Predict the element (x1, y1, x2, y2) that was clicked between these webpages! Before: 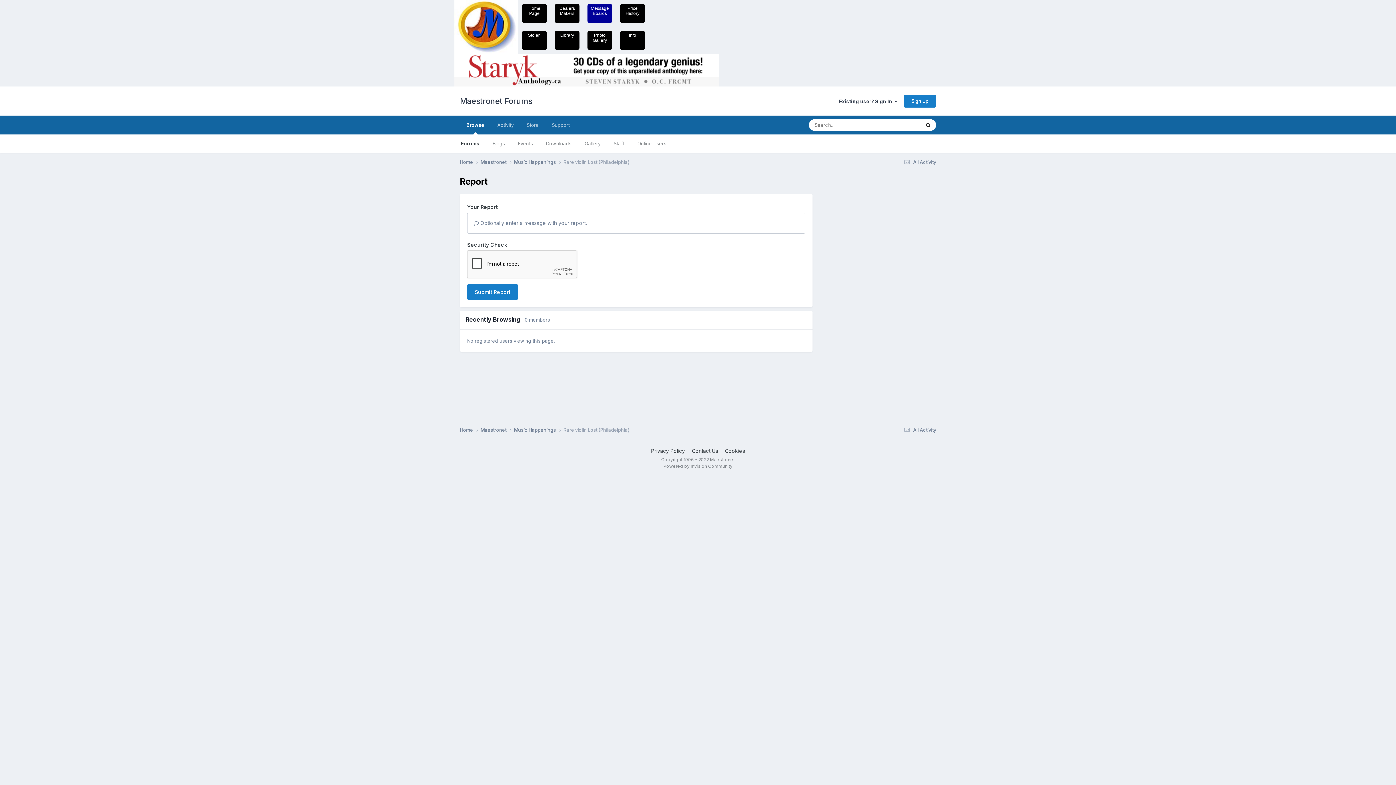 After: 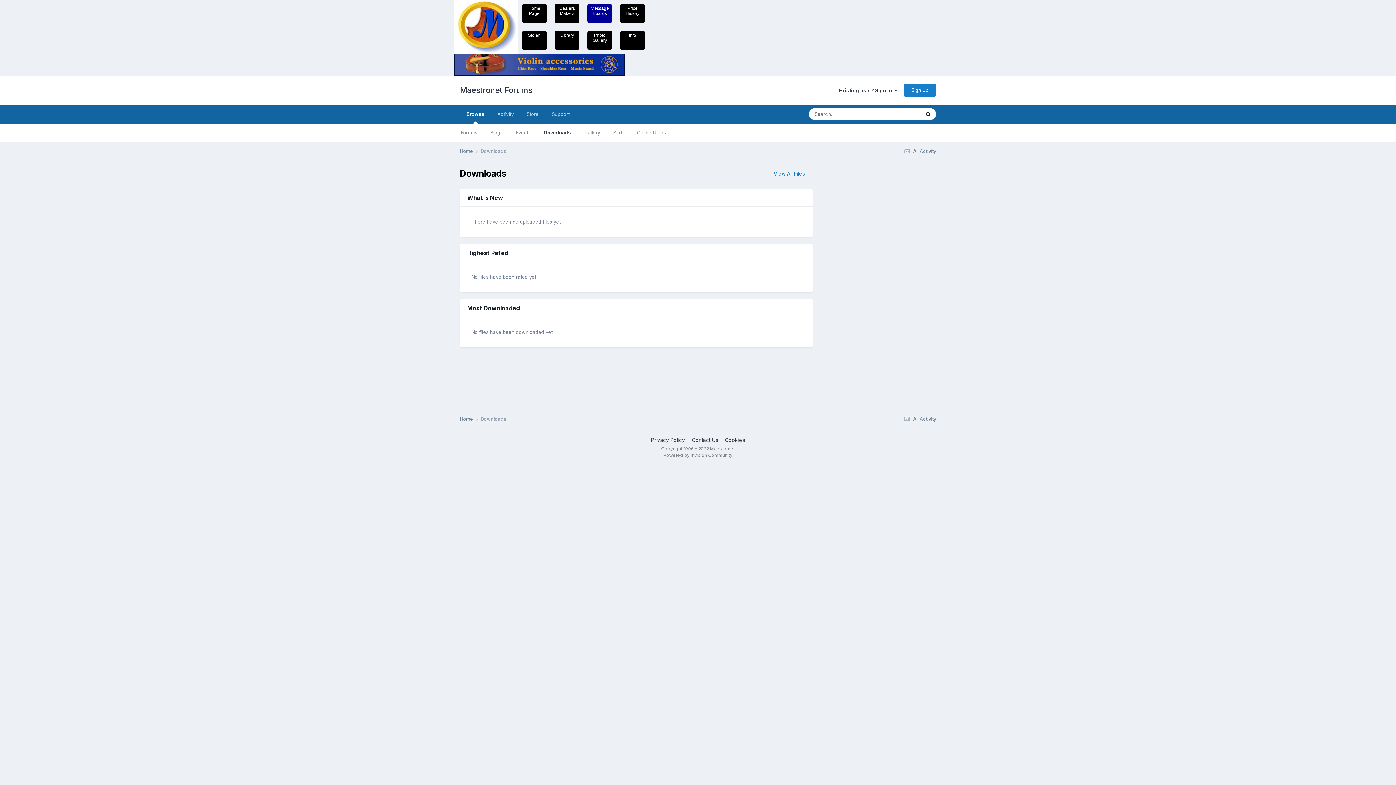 Action: label: Downloads bbox: (539, 134, 578, 152)